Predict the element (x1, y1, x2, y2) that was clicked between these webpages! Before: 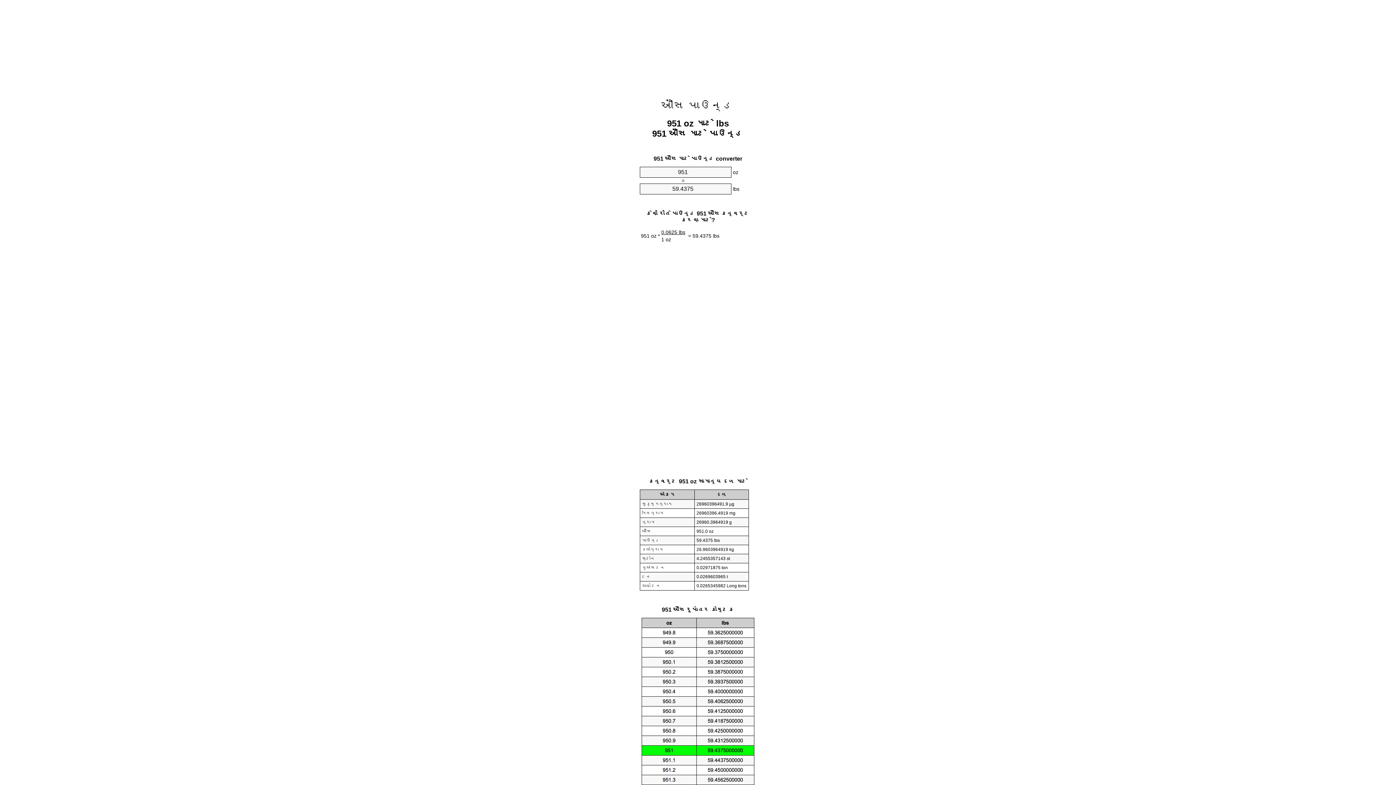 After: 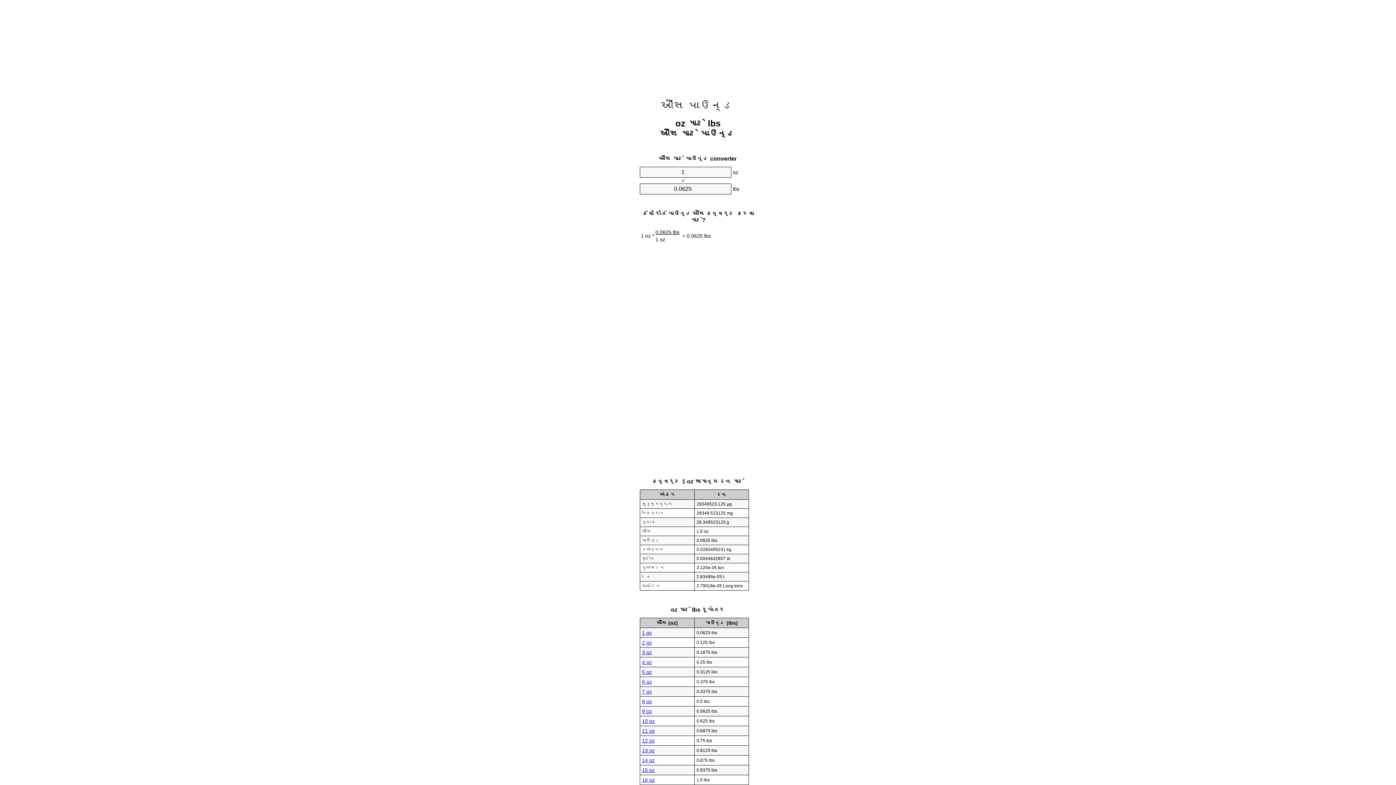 Action: bbox: (661, 99, 734, 112) label: ઔંસ પાઉન્ડ